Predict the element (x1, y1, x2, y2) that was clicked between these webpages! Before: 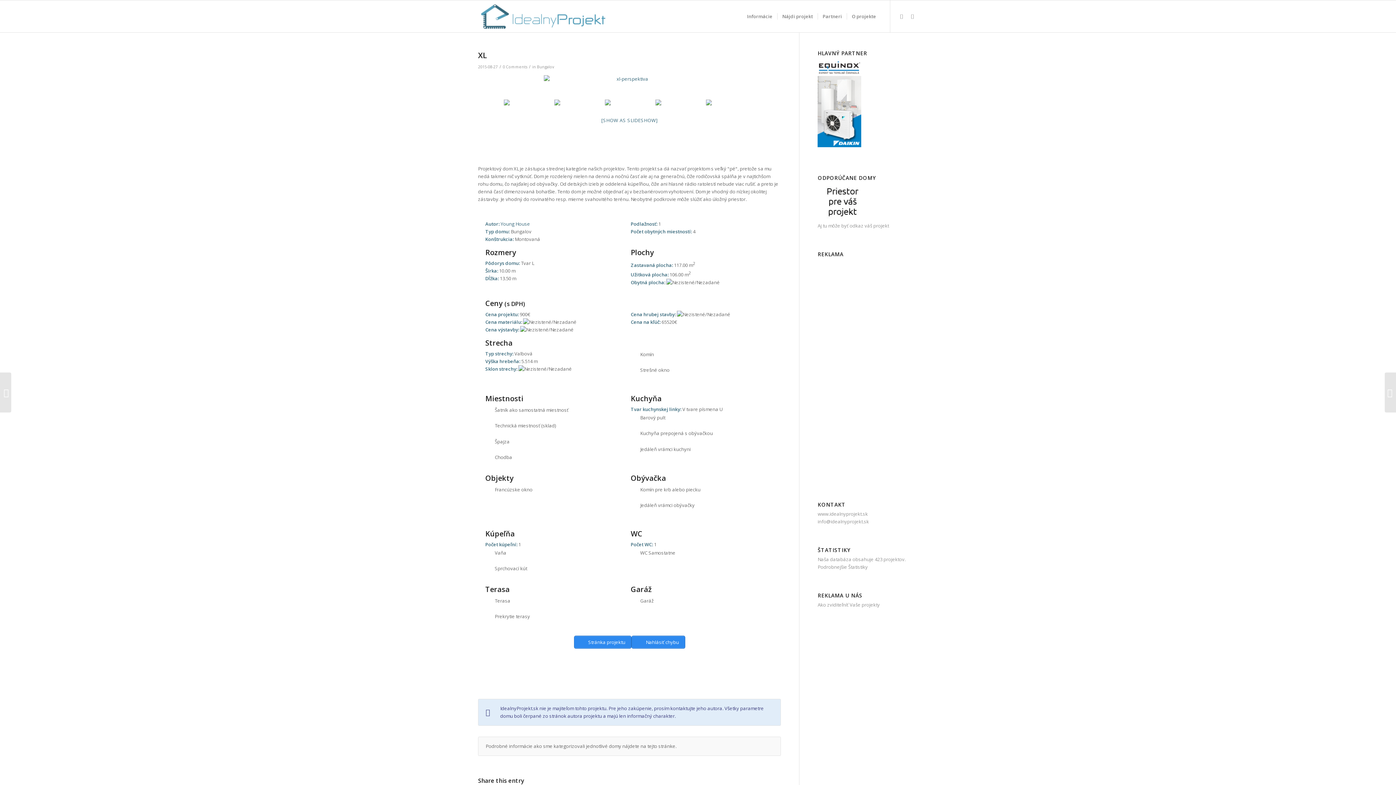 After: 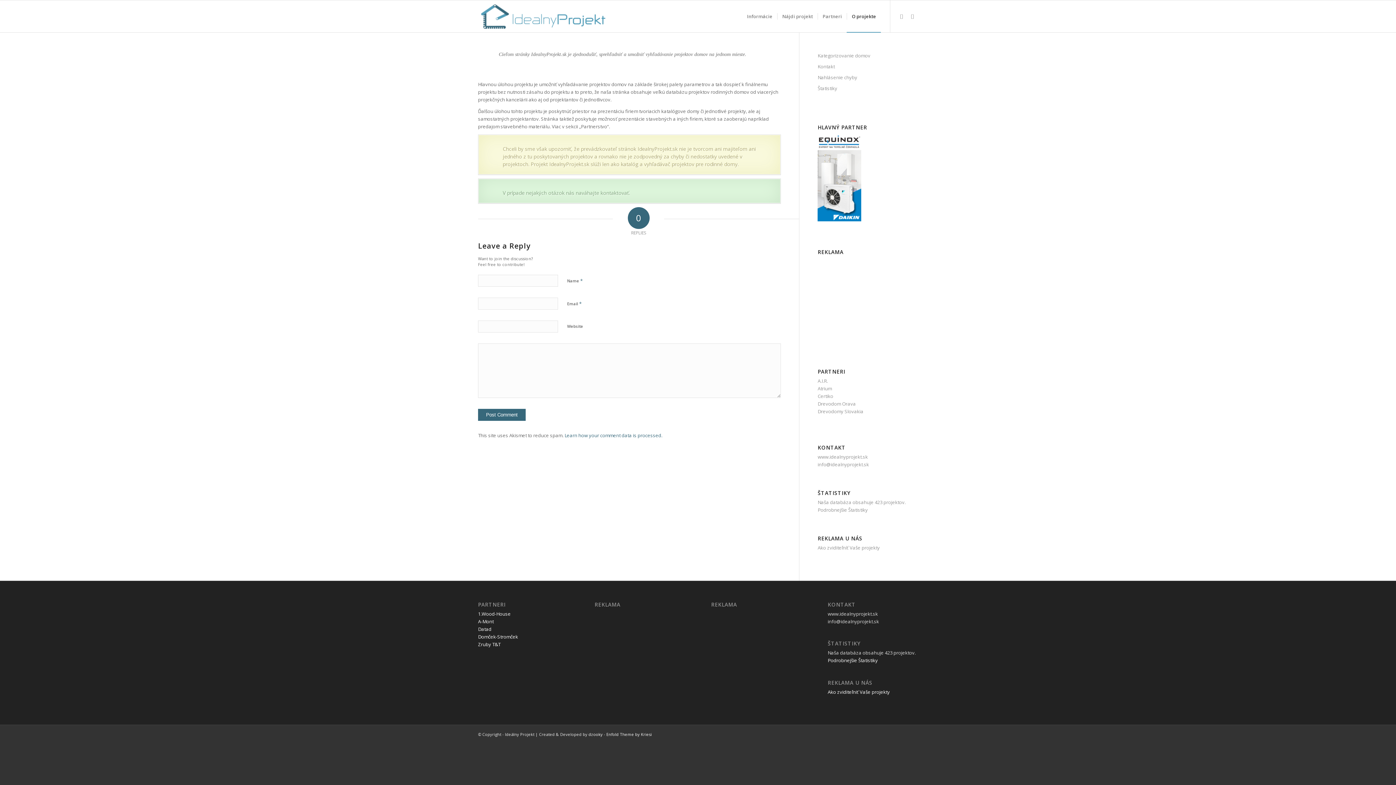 Action: label: O projekte bbox: (846, 0, 881, 32)